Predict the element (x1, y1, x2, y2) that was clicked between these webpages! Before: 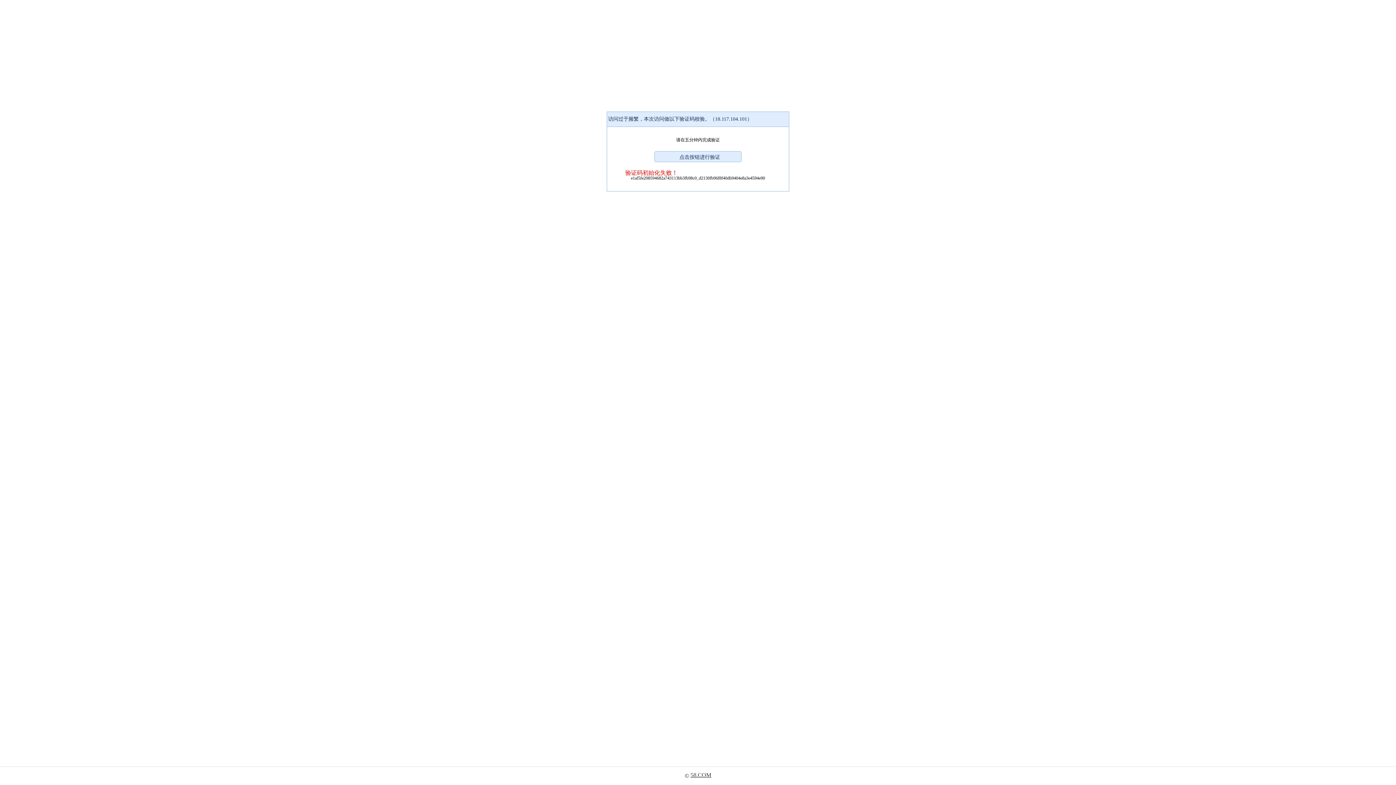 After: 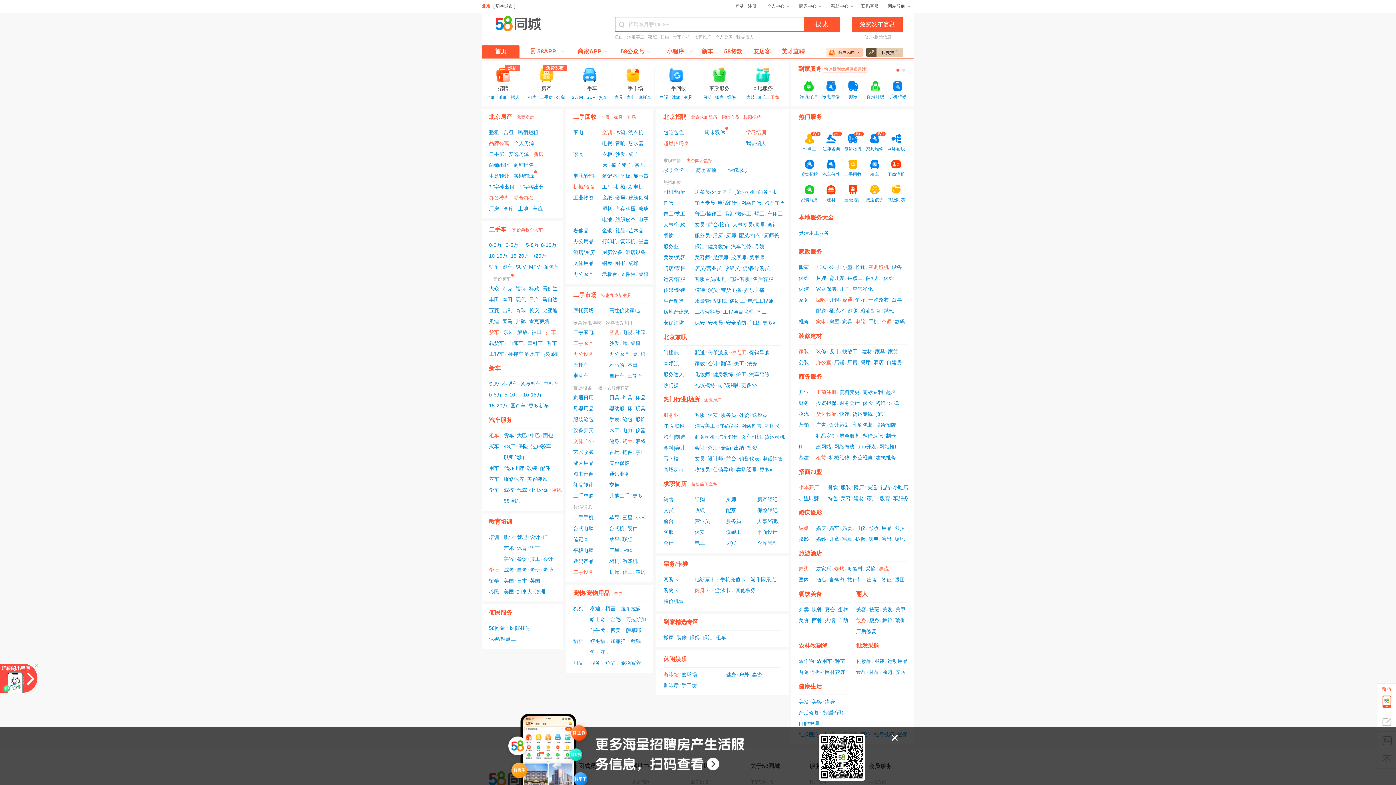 Action: label: 58.COM bbox: (690, 772, 711, 778)